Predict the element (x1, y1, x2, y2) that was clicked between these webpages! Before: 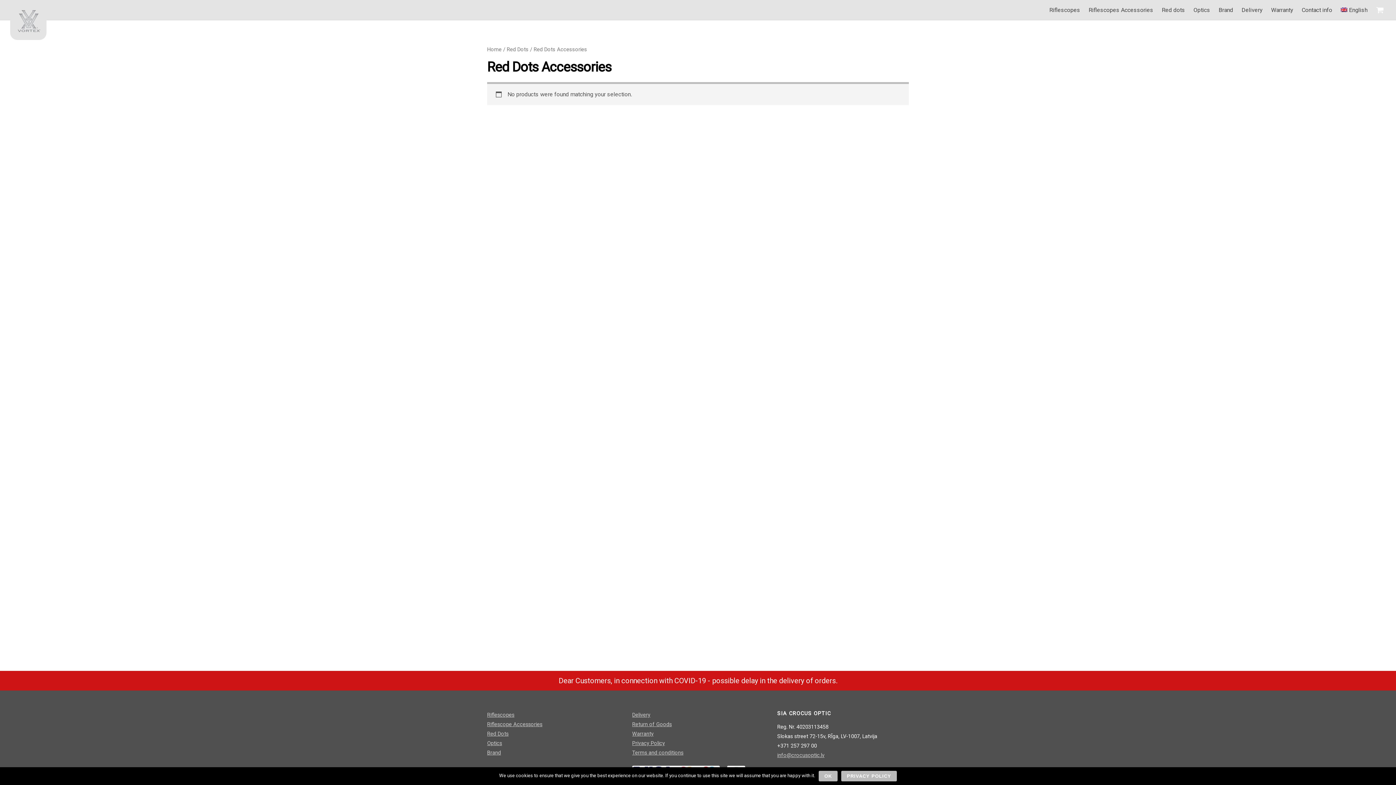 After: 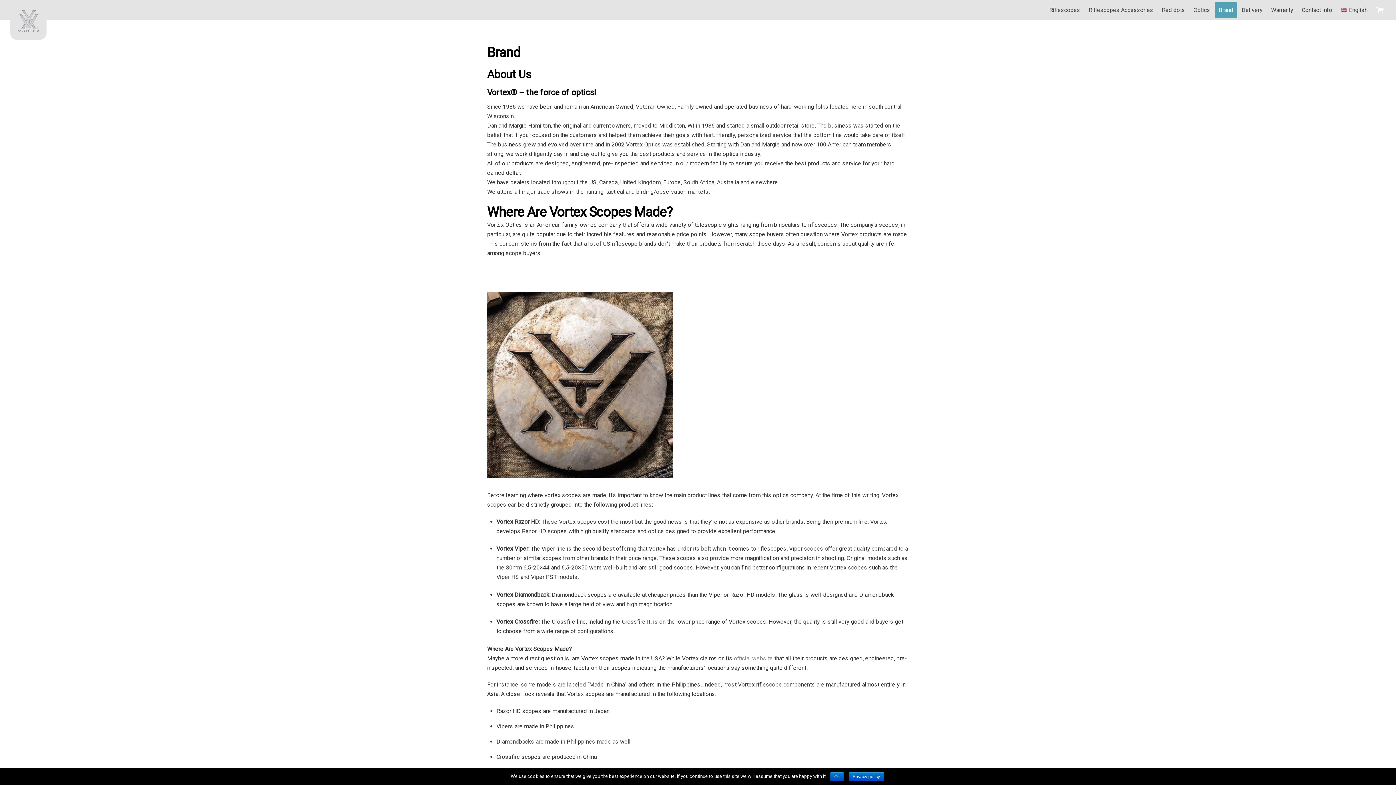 Action: bbox: (487, 748, 618, 758) label: Brand